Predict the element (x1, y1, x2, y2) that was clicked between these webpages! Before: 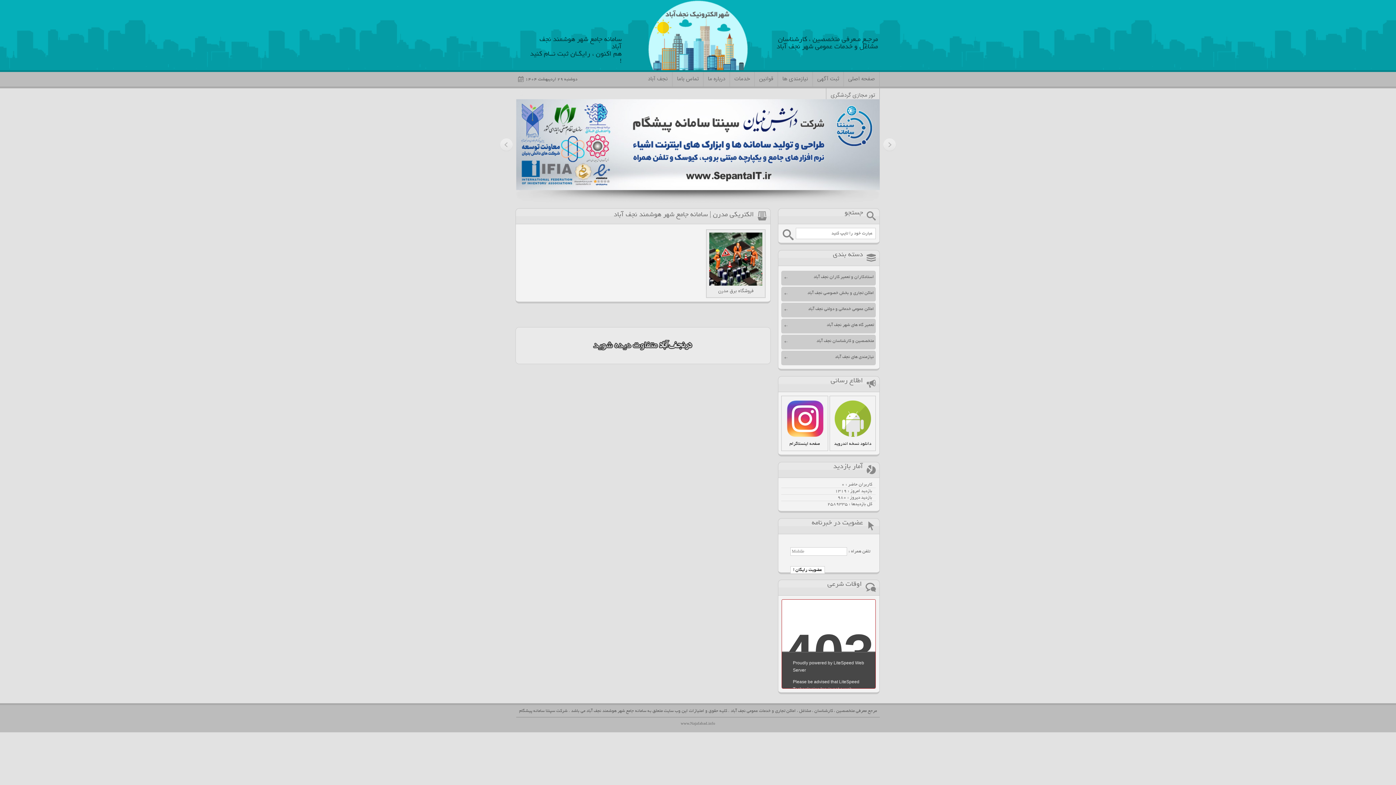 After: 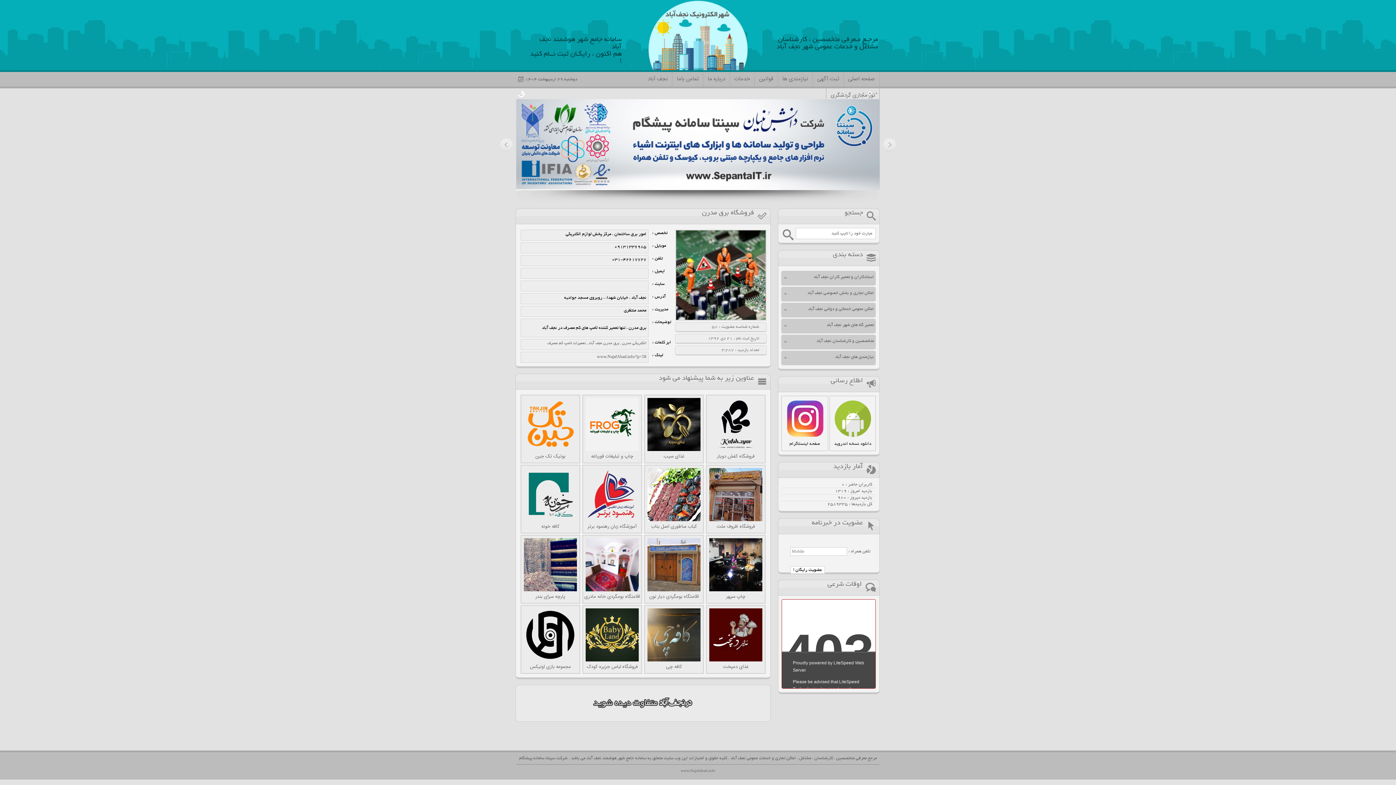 Action: bbox: (709, 281, 762, 286)